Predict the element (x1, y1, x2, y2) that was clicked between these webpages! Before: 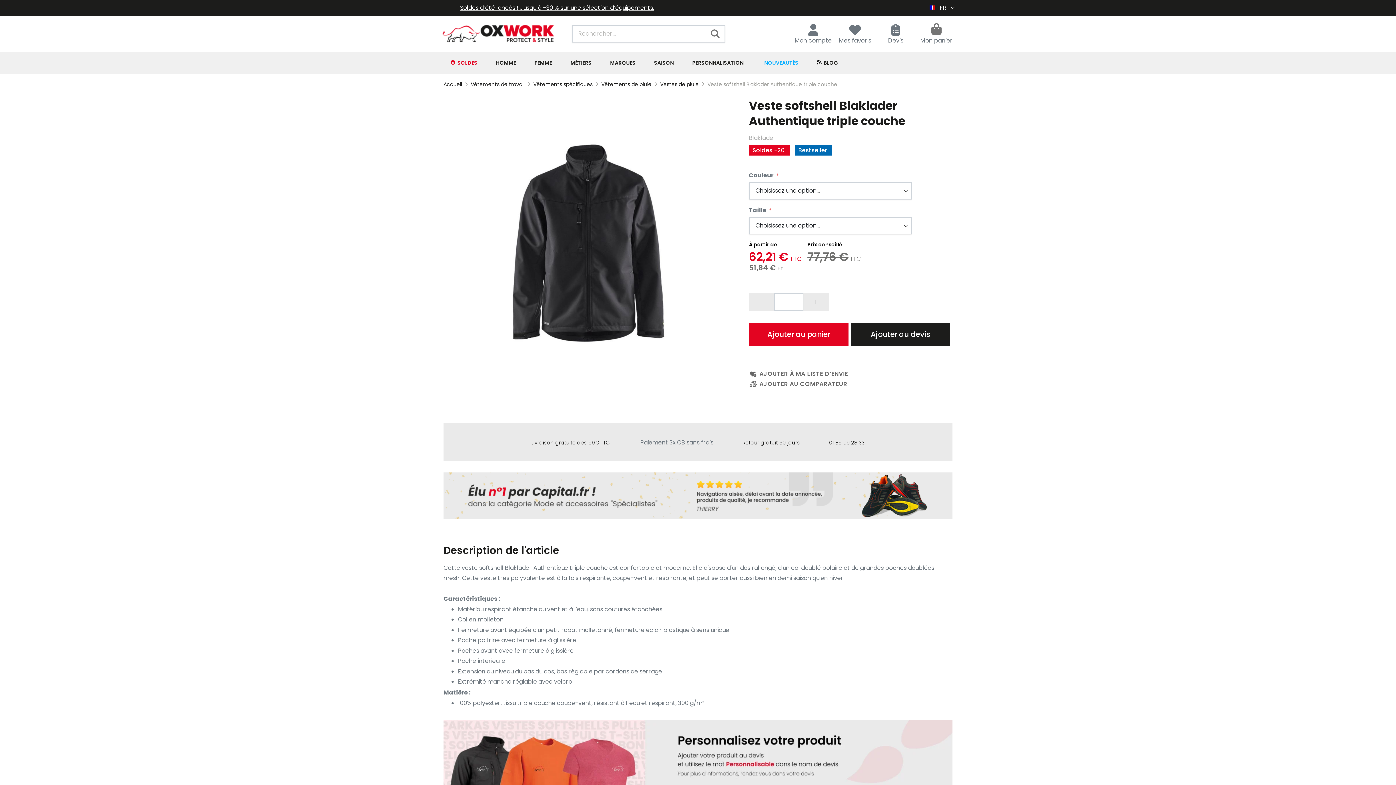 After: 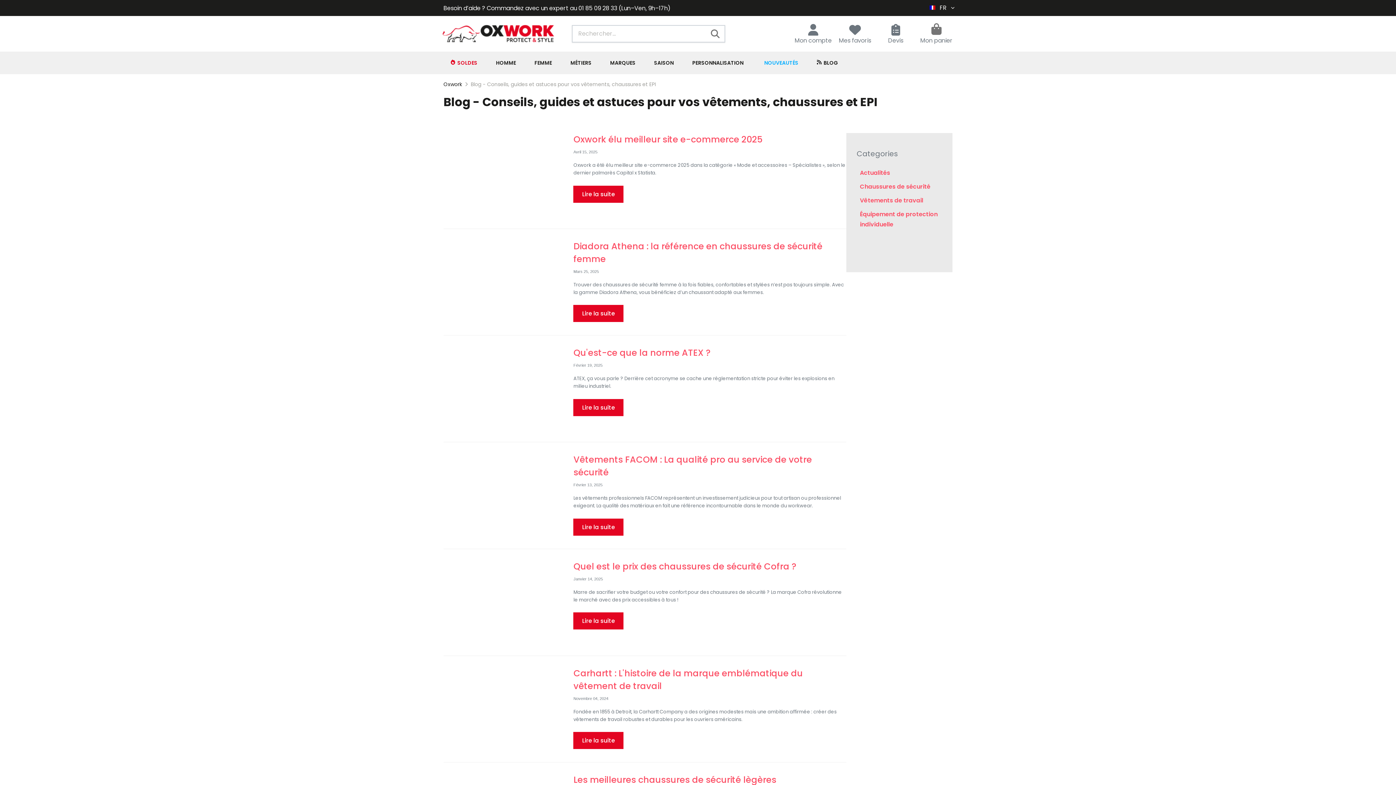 Action: bbox: (809, 55, 845, 70) label:  BLOG